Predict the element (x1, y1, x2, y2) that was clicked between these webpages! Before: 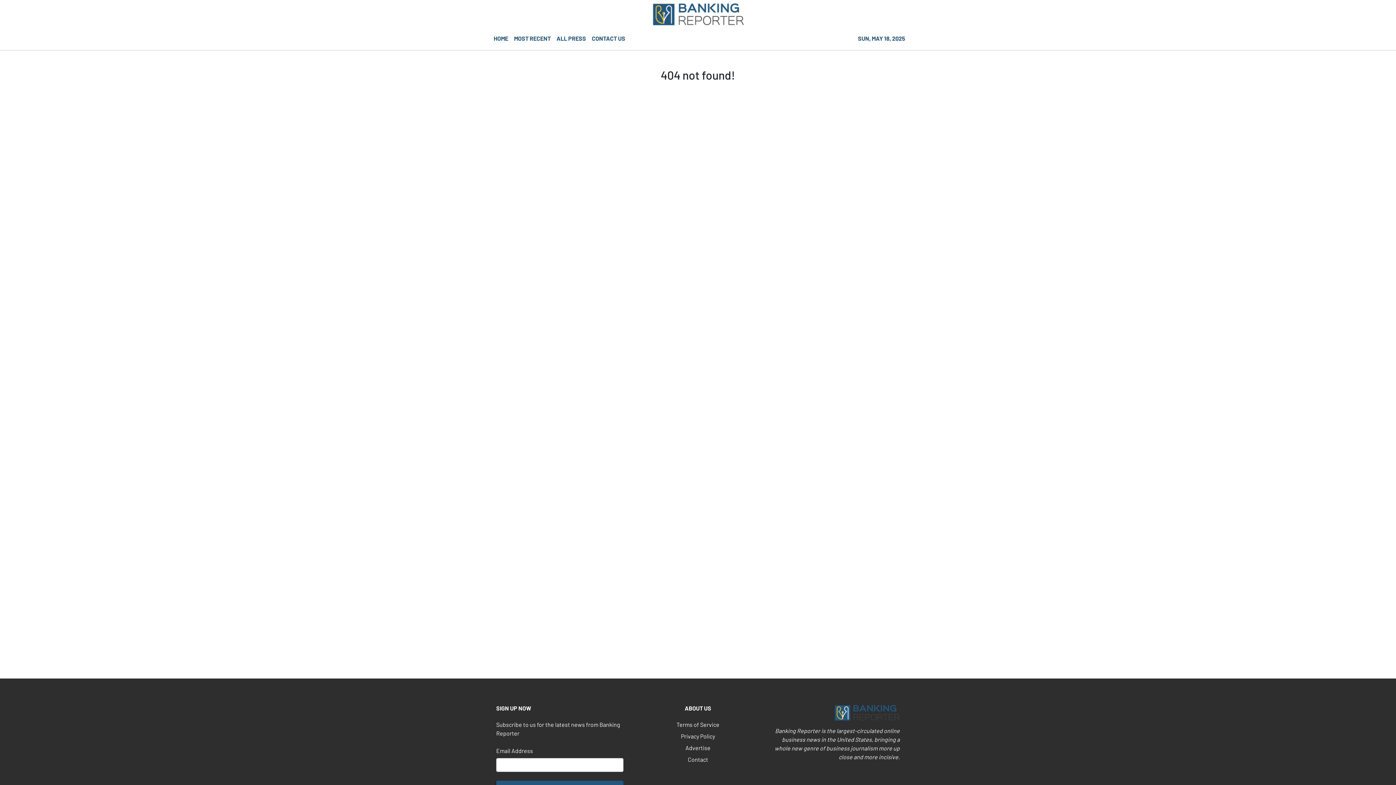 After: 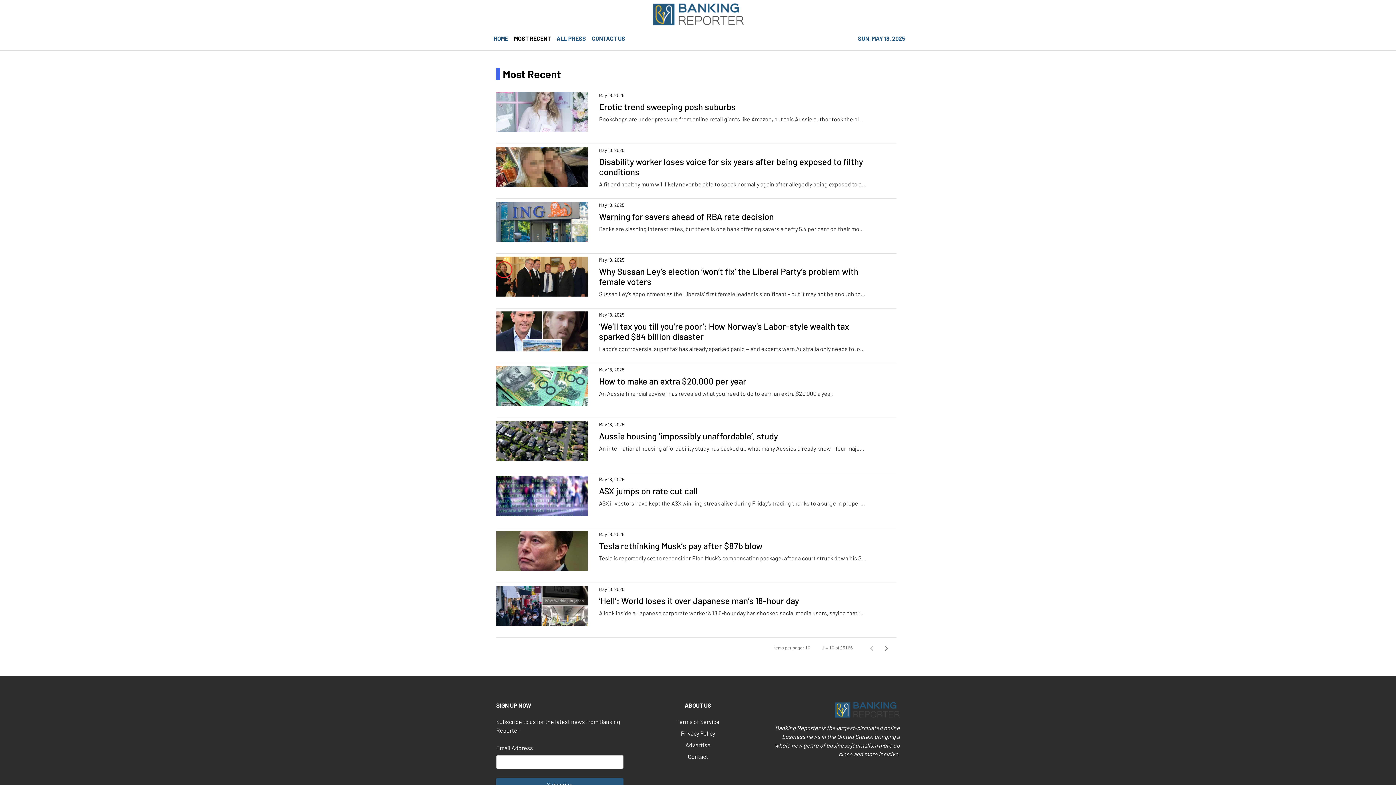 Action: bbox: (511, 31, 553, 47) label: MOST RECENT